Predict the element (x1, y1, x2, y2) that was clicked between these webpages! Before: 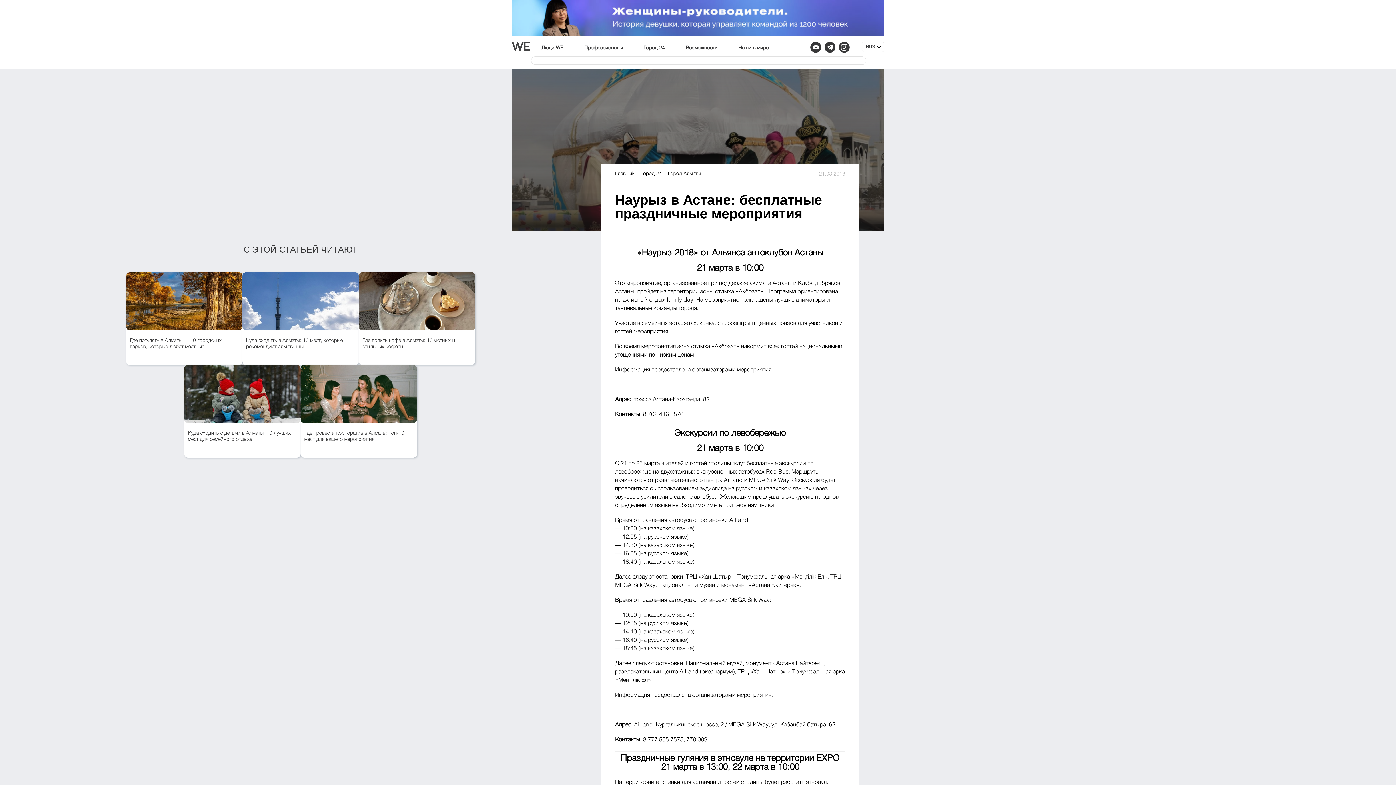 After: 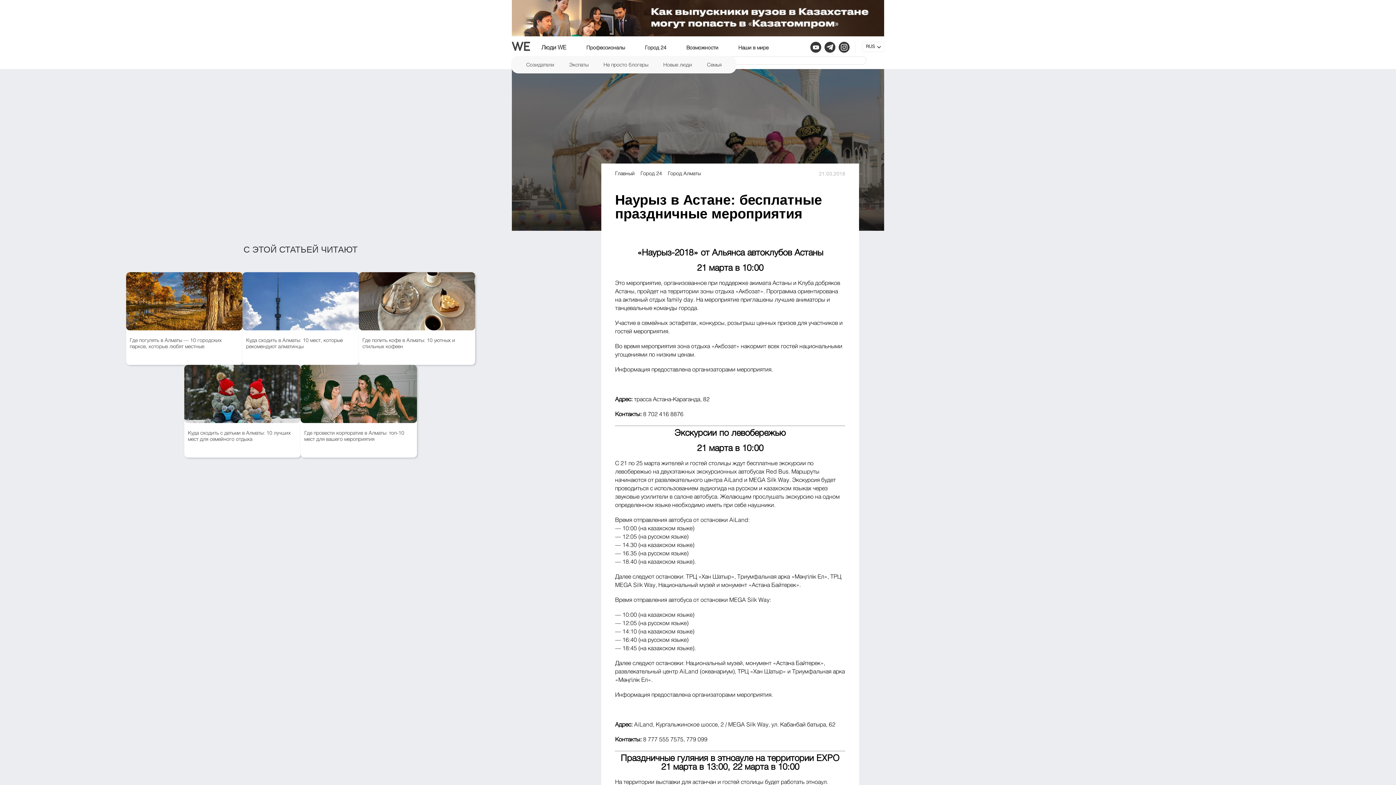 Action: bbox: (541, 45, 563, 50) label: Люди WE